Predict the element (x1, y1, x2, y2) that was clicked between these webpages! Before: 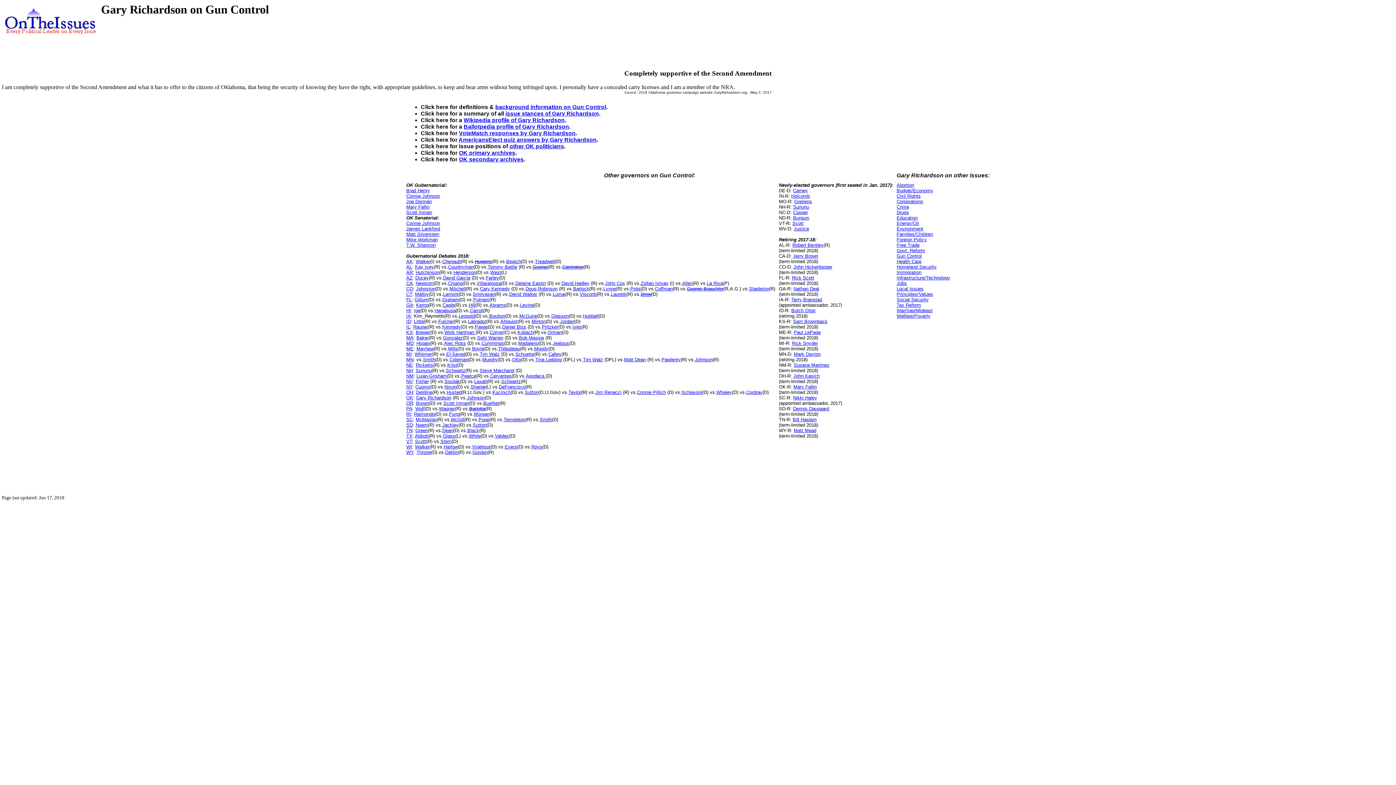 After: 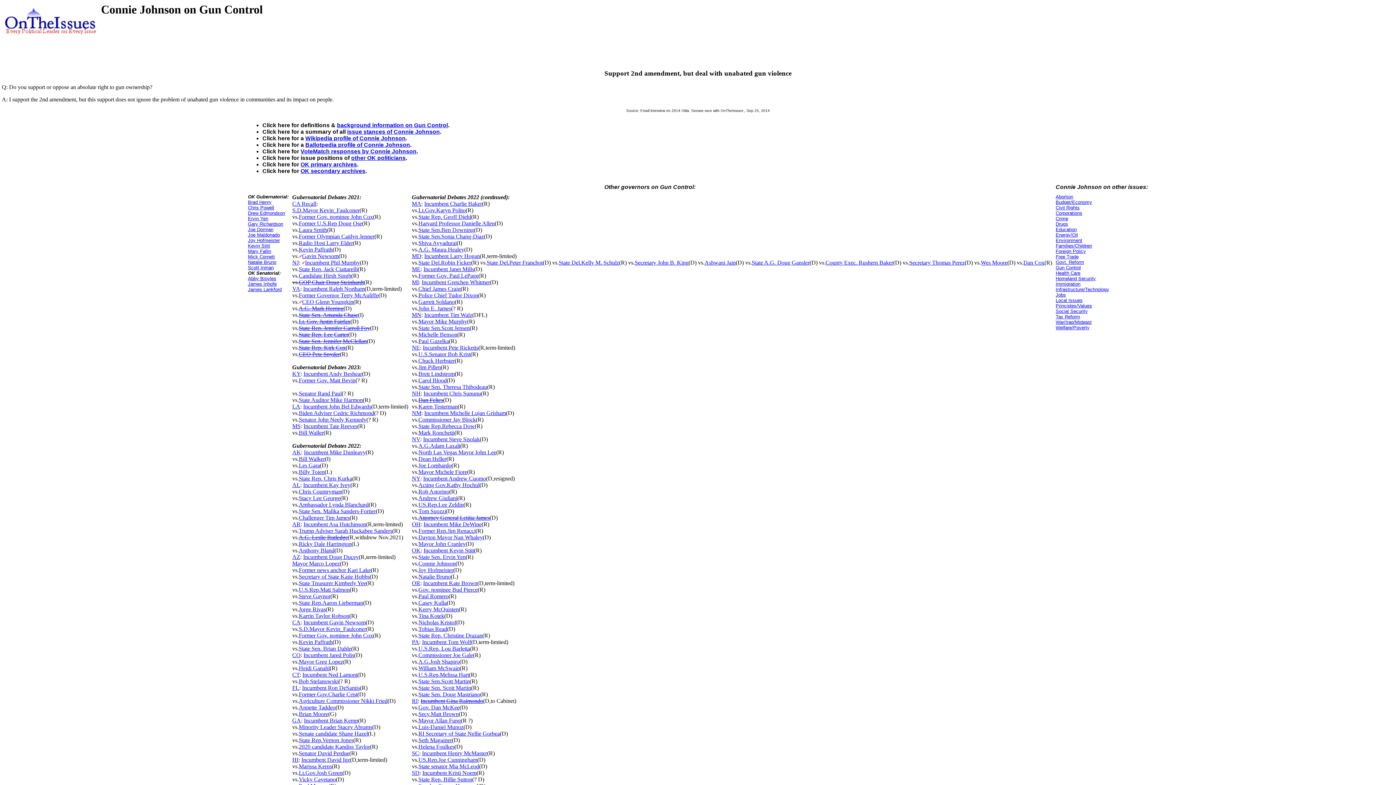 Action: bbox: (467, 395, 484, 400) label: Johnson